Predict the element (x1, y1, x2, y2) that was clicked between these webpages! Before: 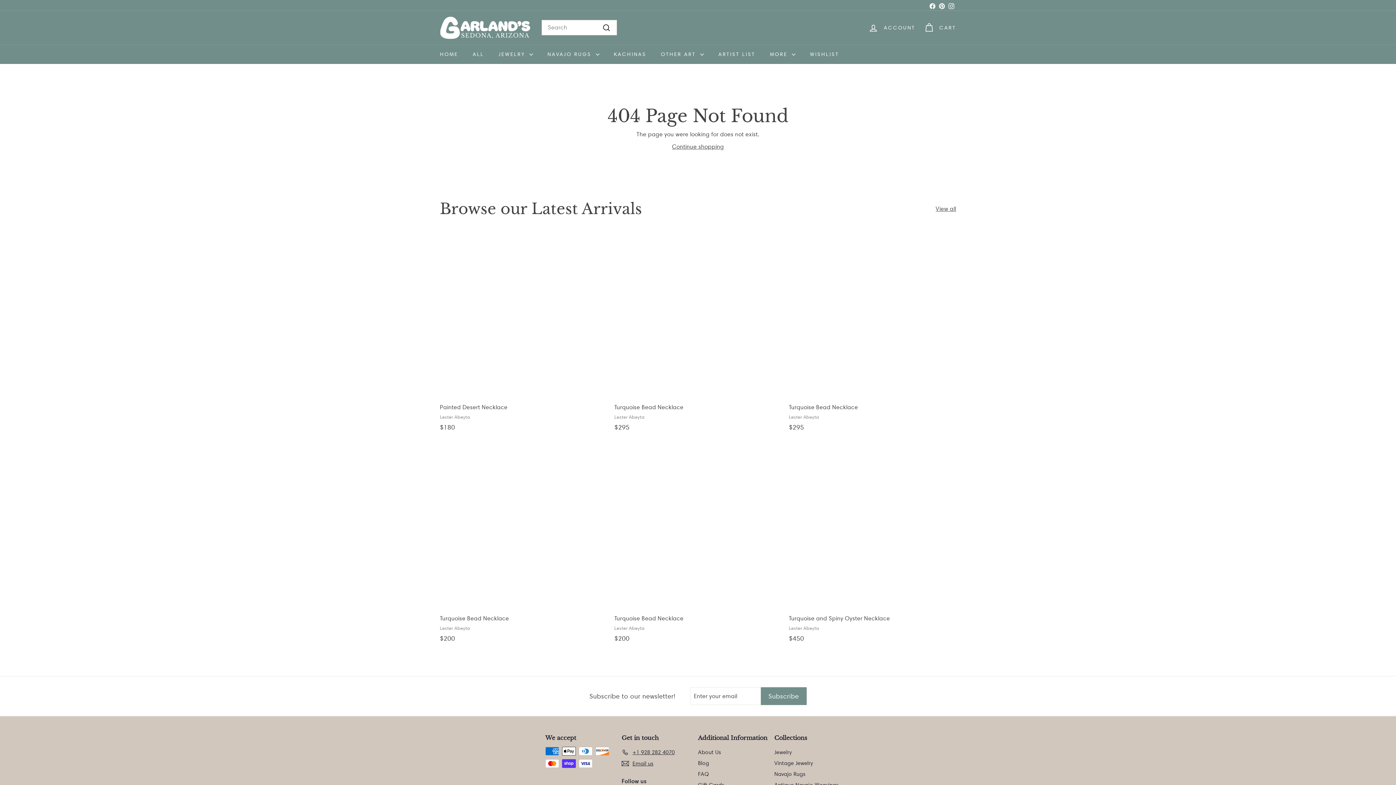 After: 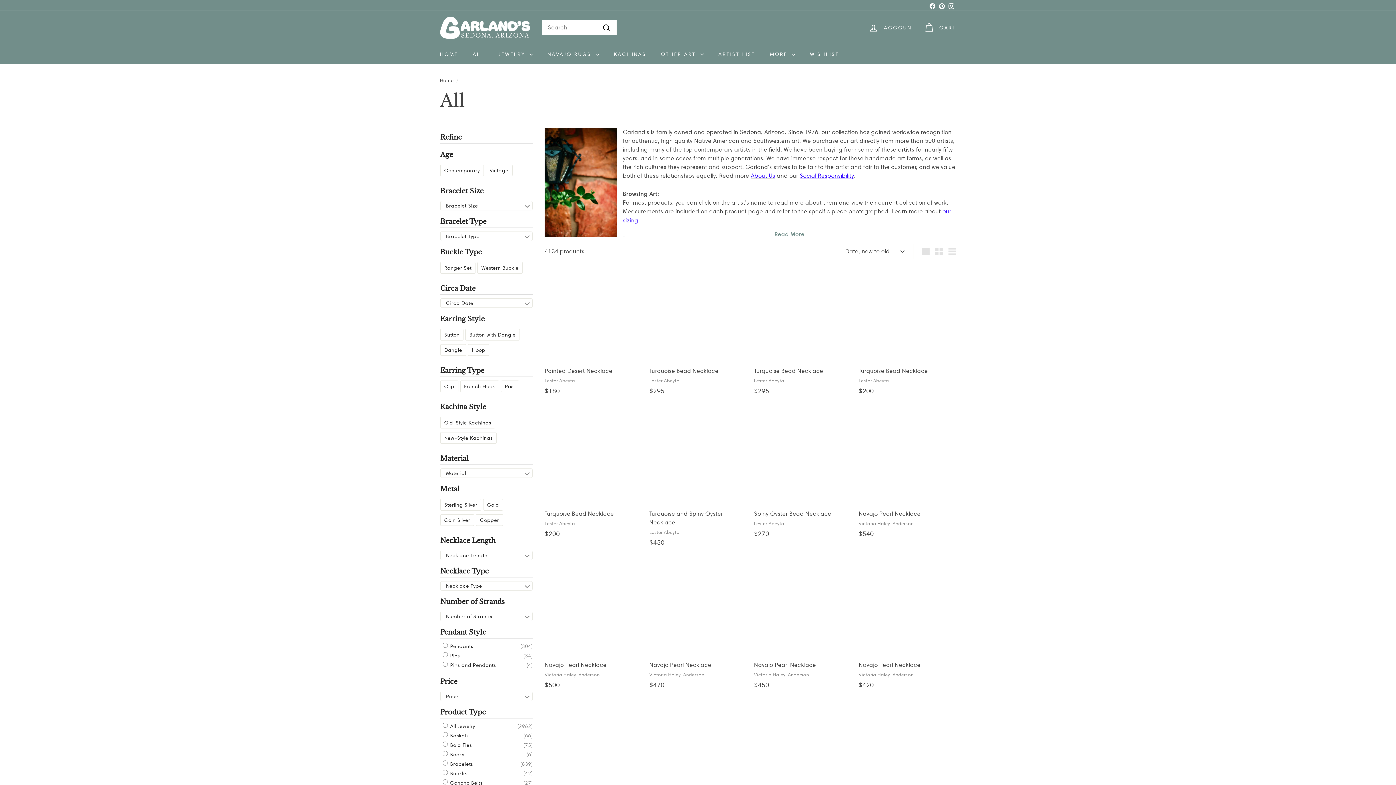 Action: bbox: (465, 44, 491, 63) label: ALL